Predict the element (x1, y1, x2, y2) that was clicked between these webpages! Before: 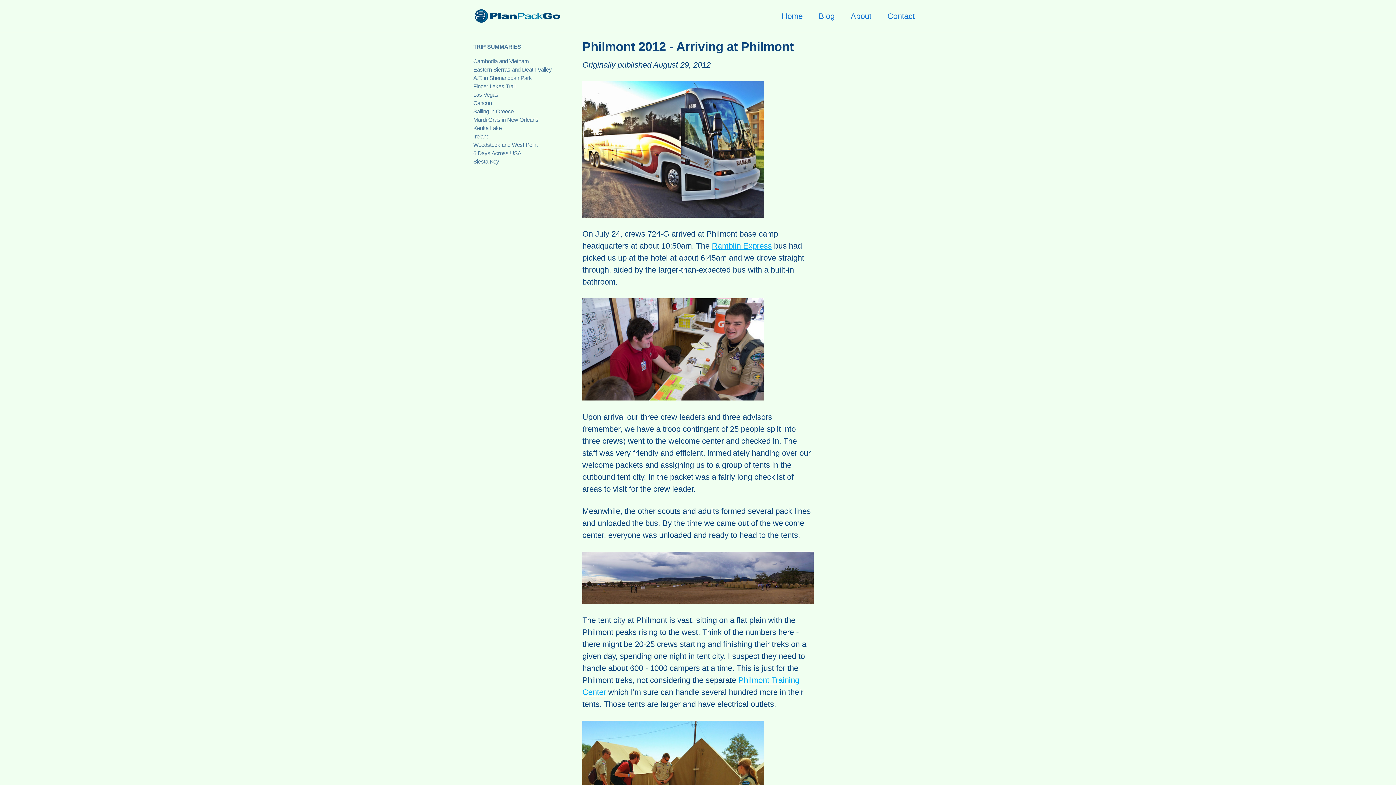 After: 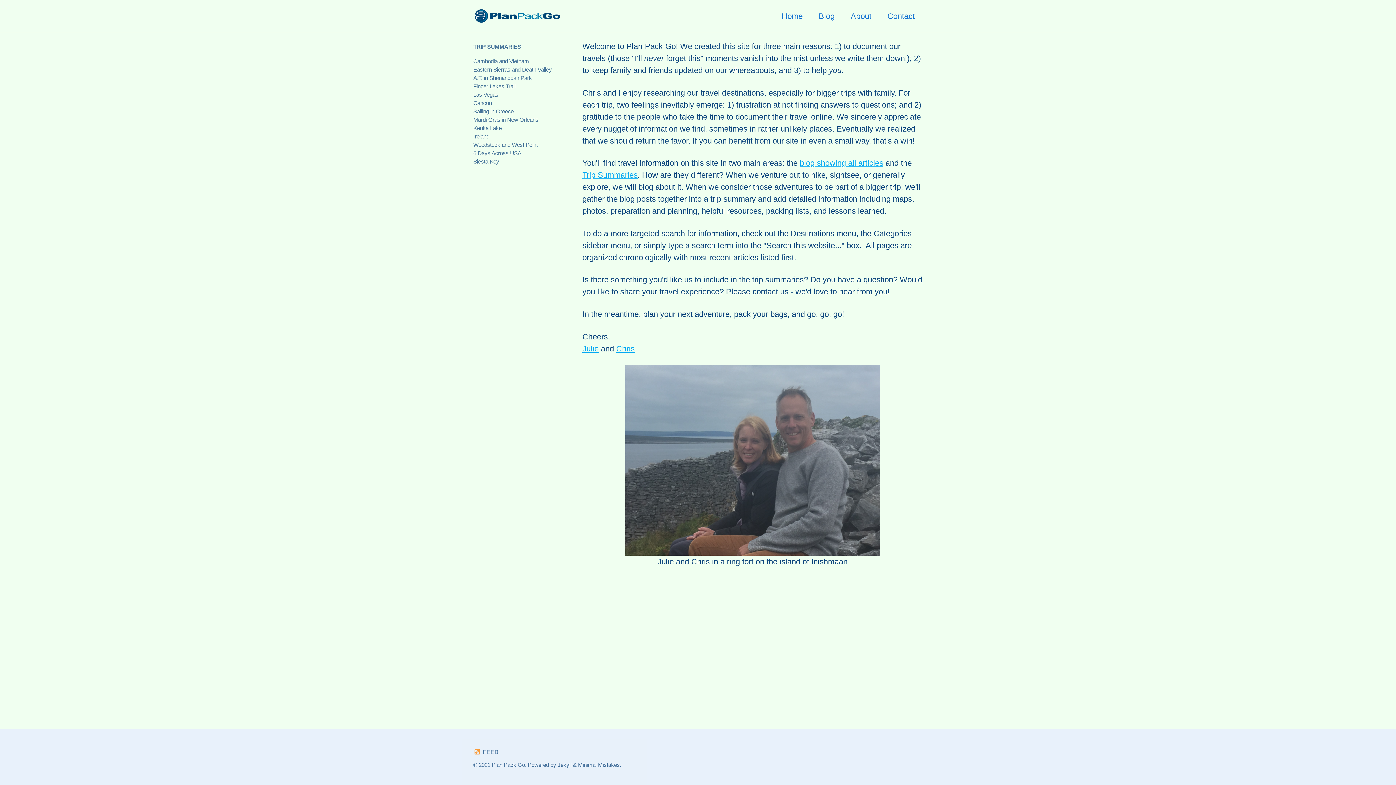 Action: label: Home bbox: (781, 10, 802, 22)